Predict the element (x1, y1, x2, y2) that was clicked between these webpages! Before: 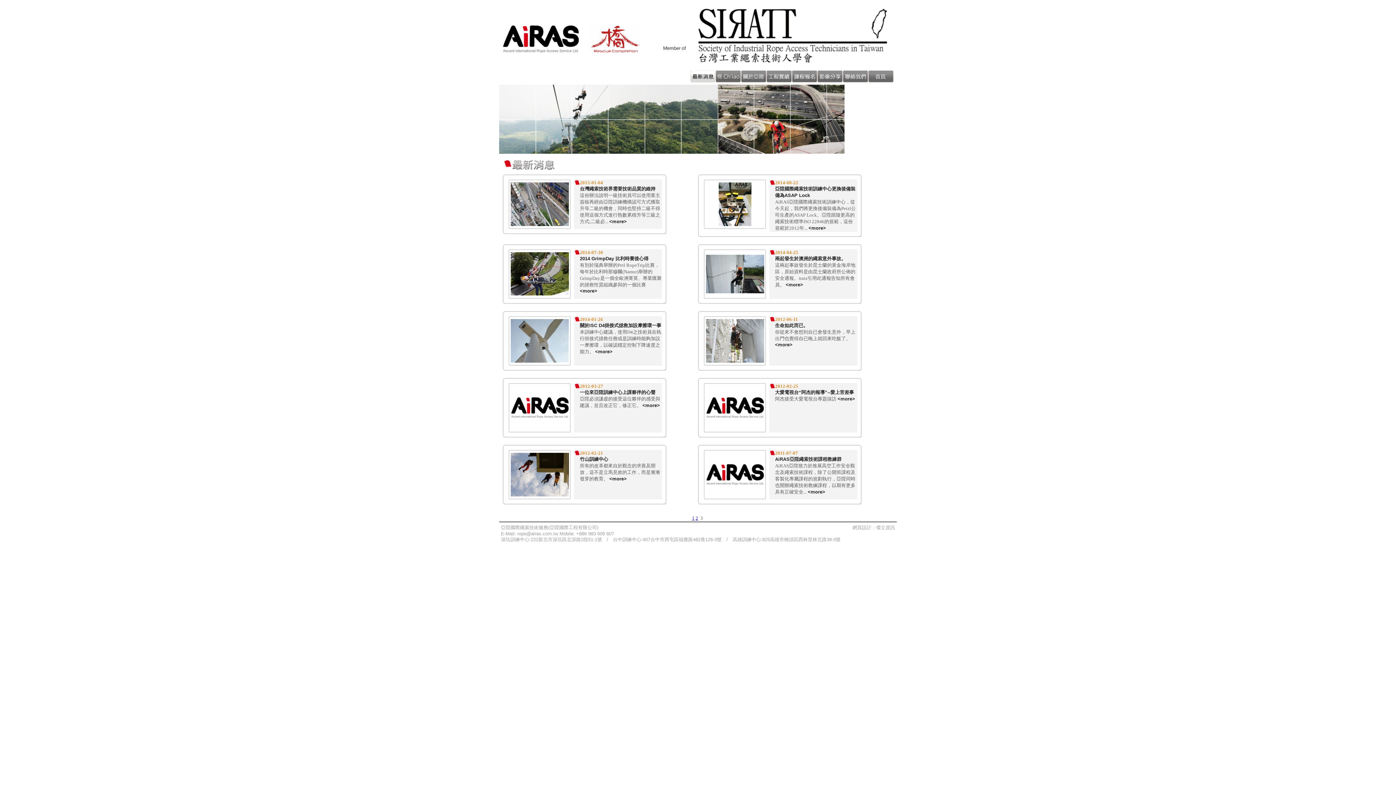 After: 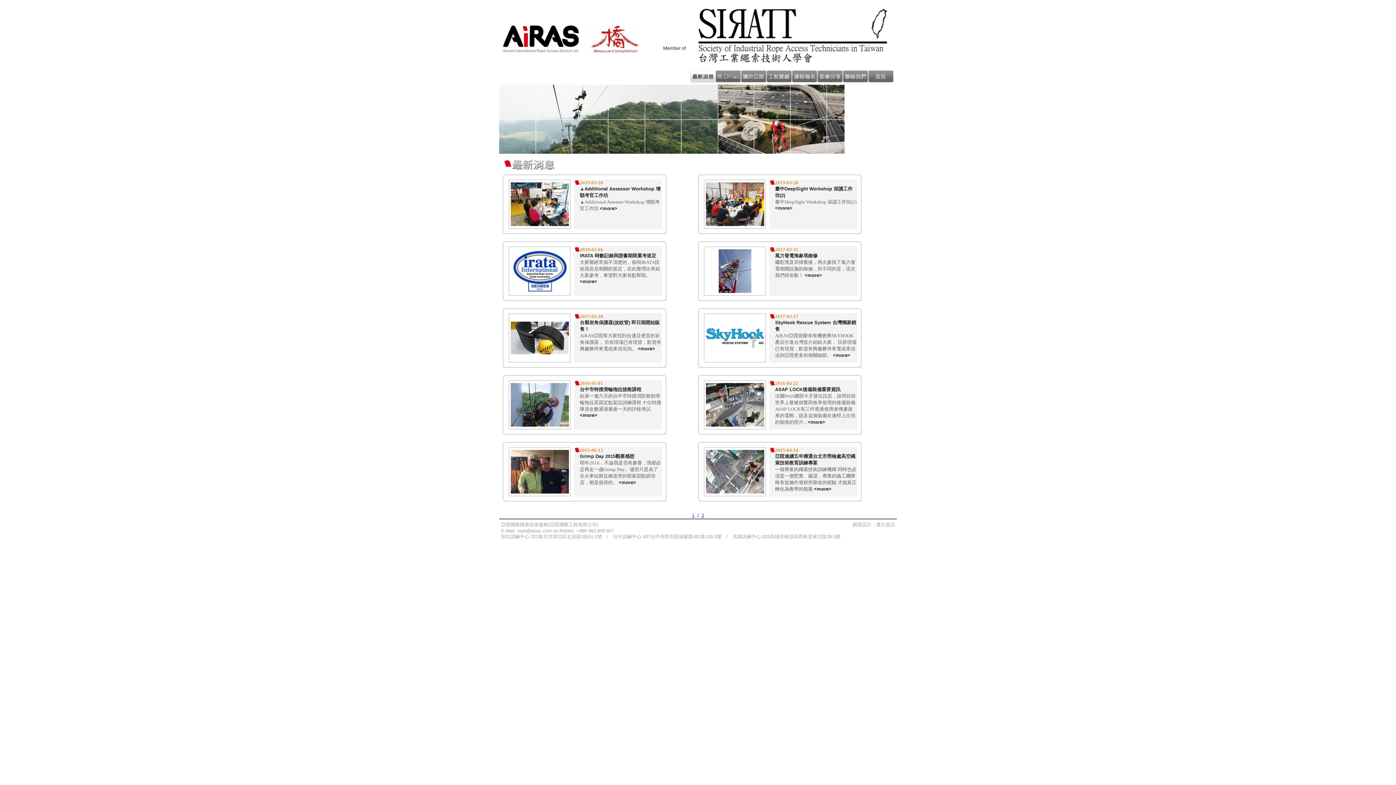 Action: label: 2 bbox: (695, 515, 698, 521)